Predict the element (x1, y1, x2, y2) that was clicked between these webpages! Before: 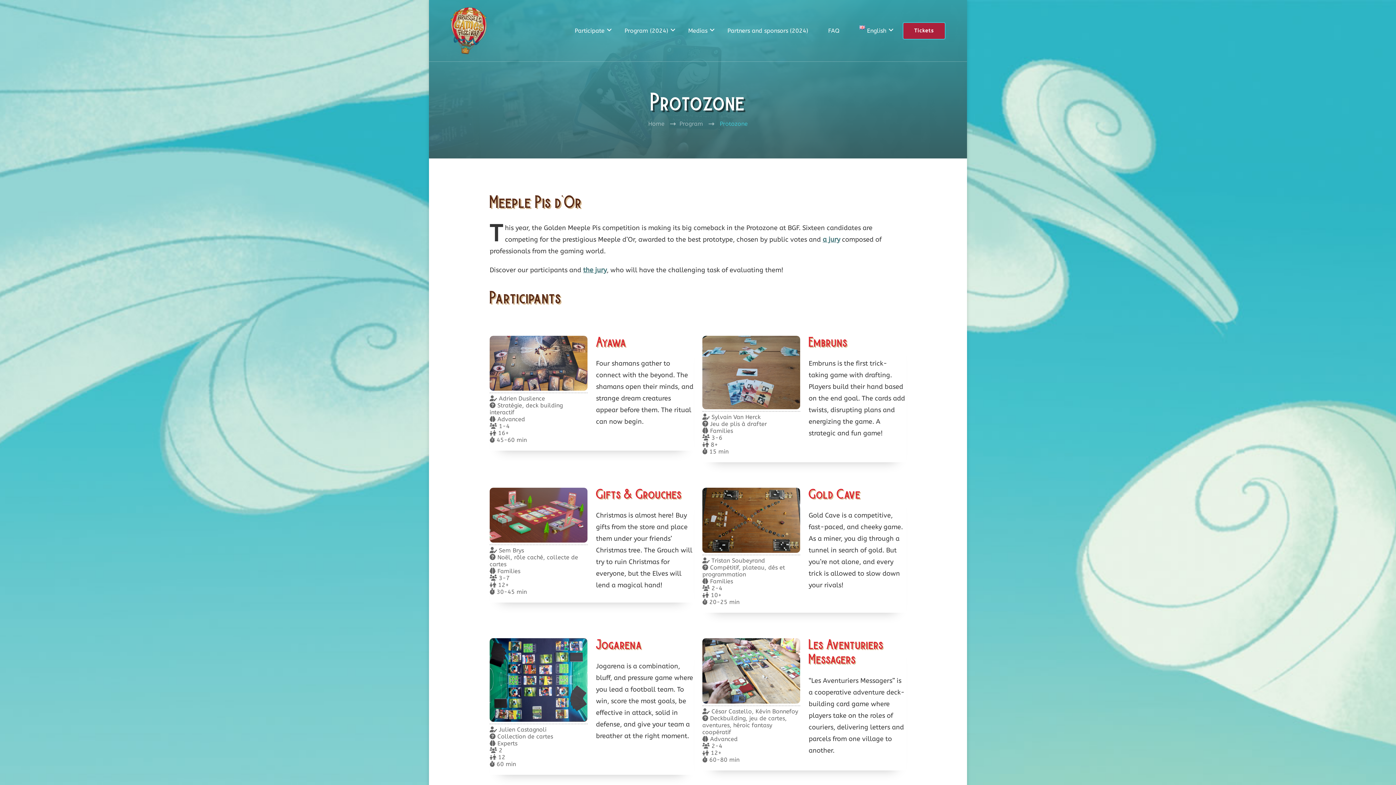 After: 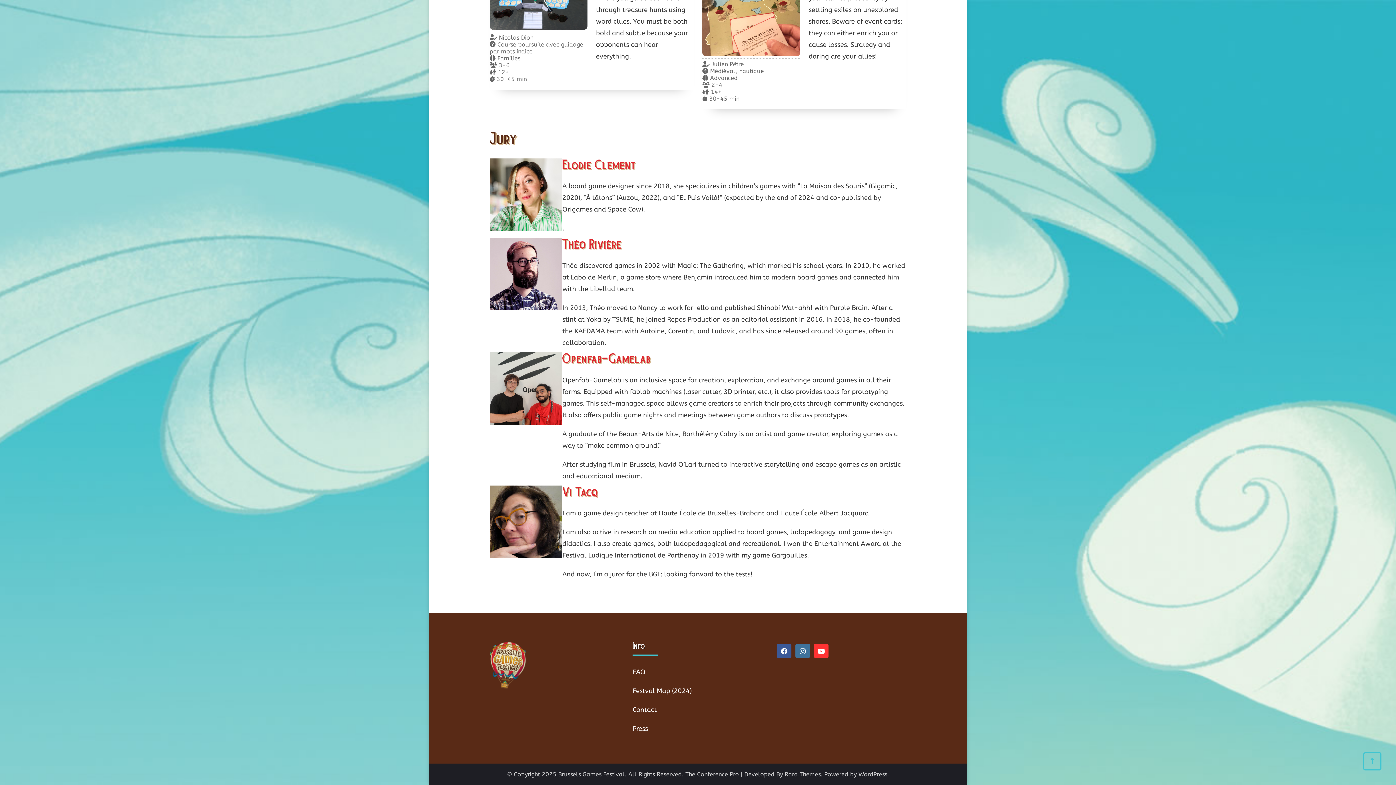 Action: bbox: (583, 266, 606, 274) label: the jury